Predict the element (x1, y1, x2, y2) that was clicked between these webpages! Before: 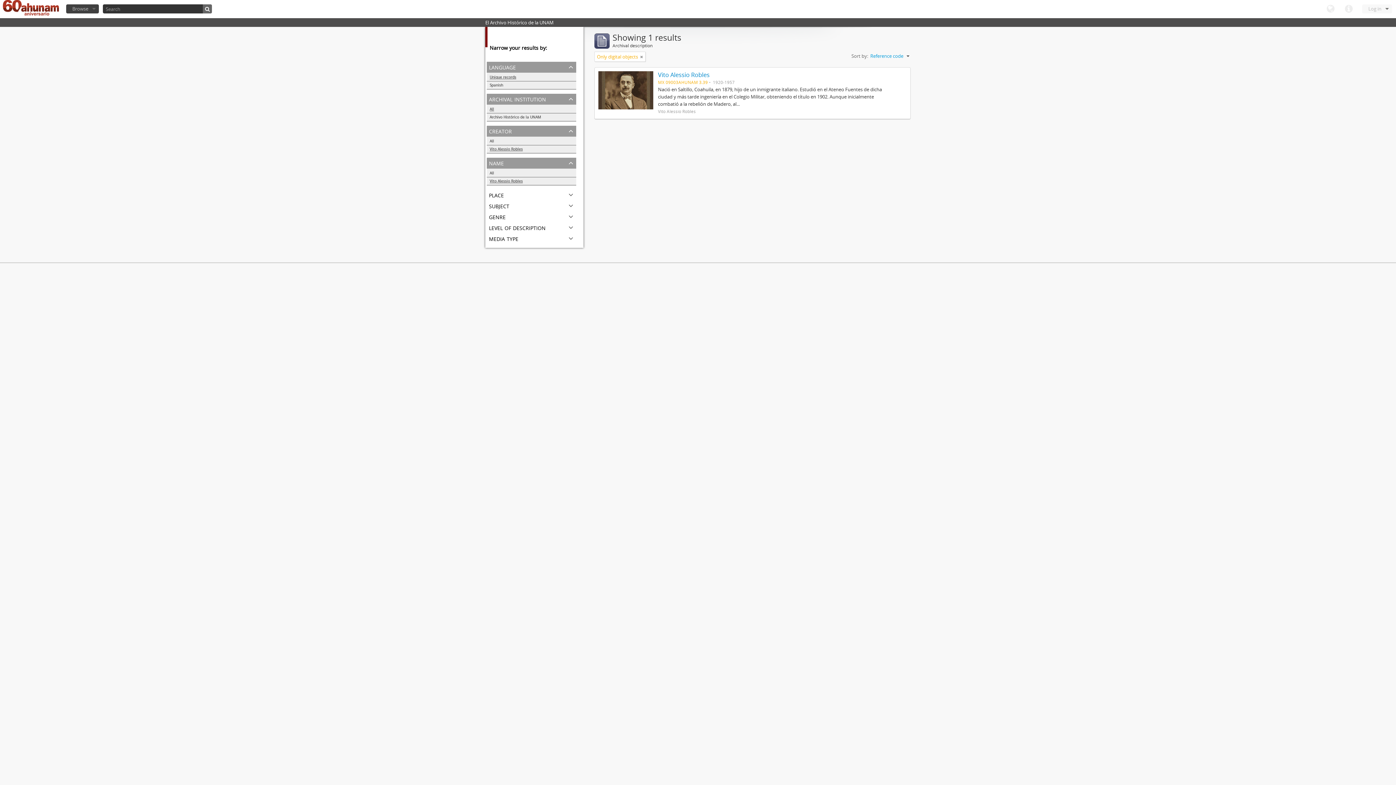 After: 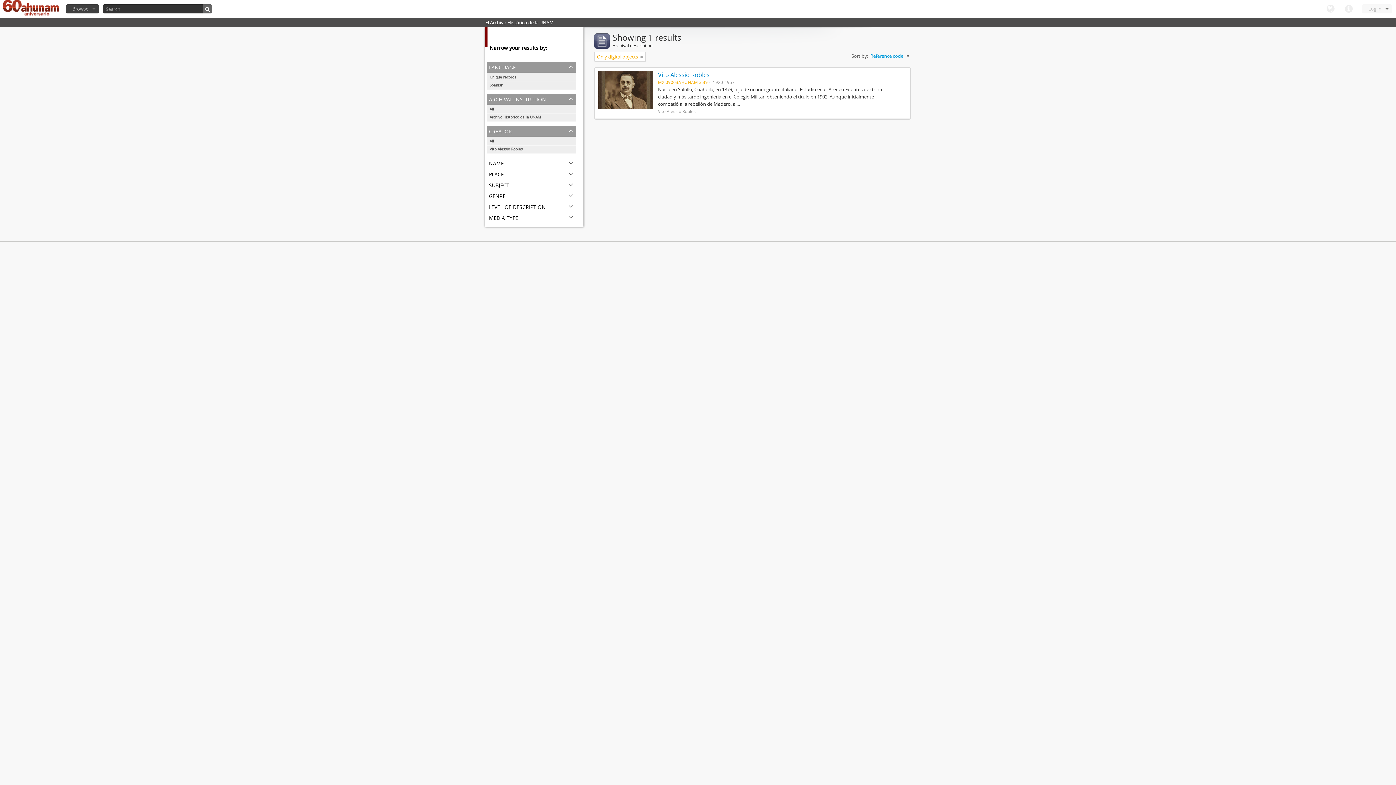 Action: bbox: (486, 169, 576, 177) label: All